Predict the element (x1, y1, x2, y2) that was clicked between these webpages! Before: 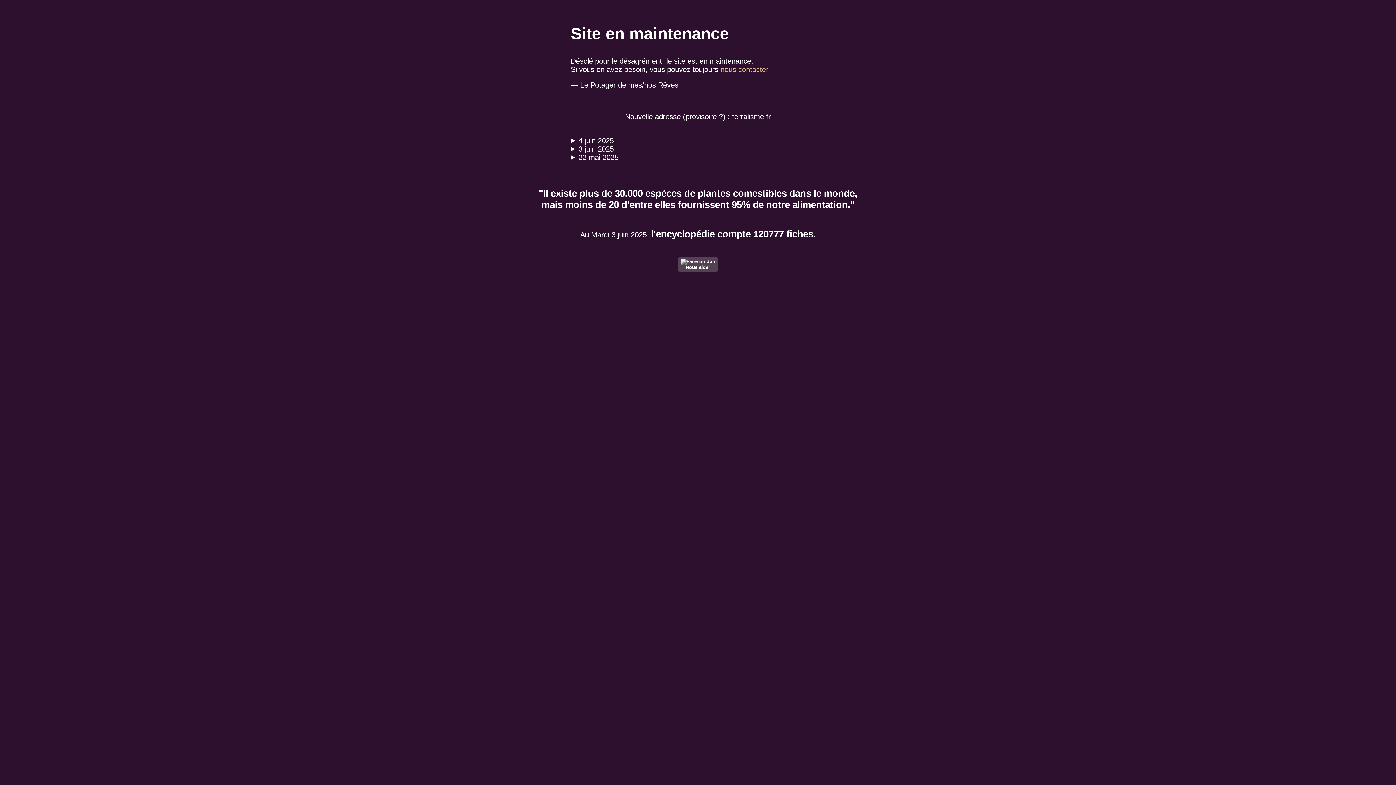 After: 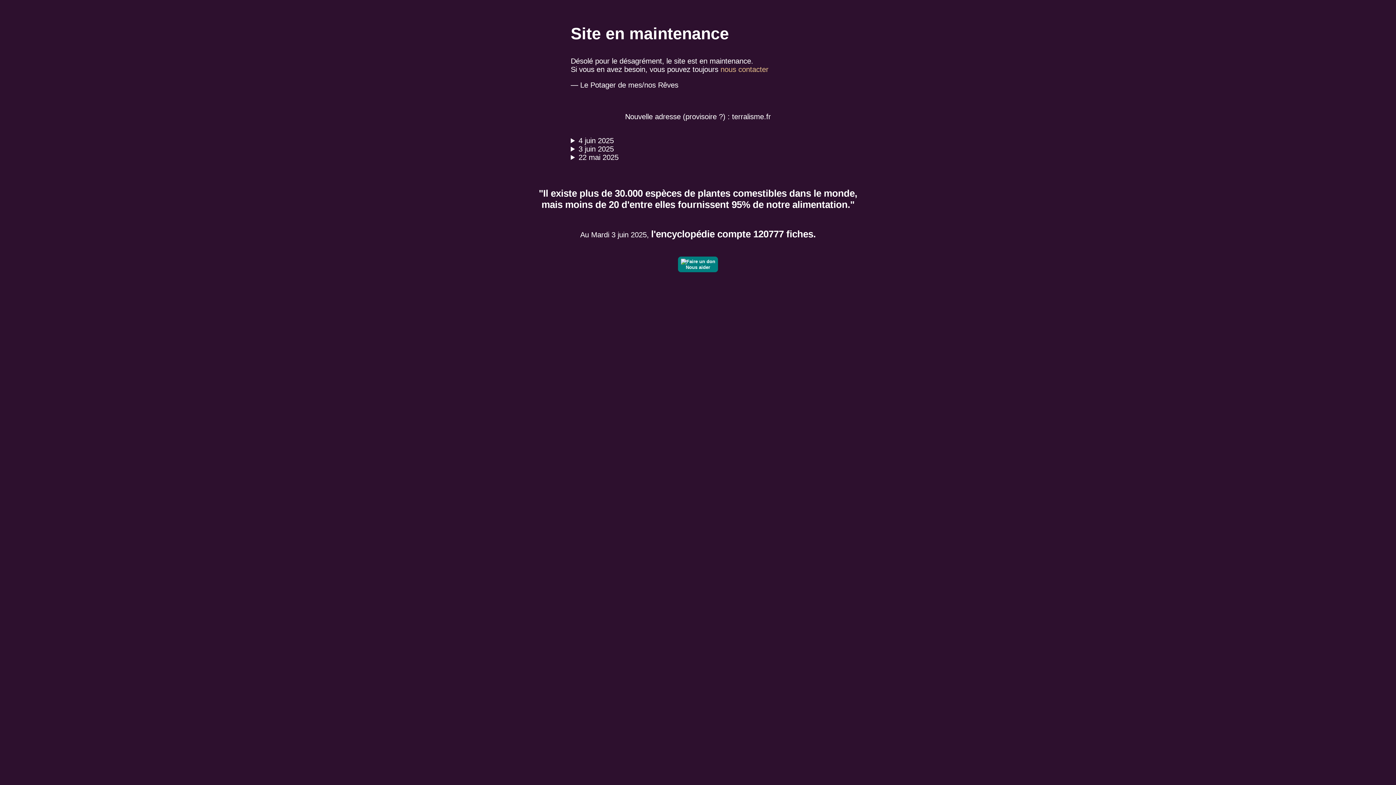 Action: bbox: (678, 256, 718, 272) label: 
Nous aider